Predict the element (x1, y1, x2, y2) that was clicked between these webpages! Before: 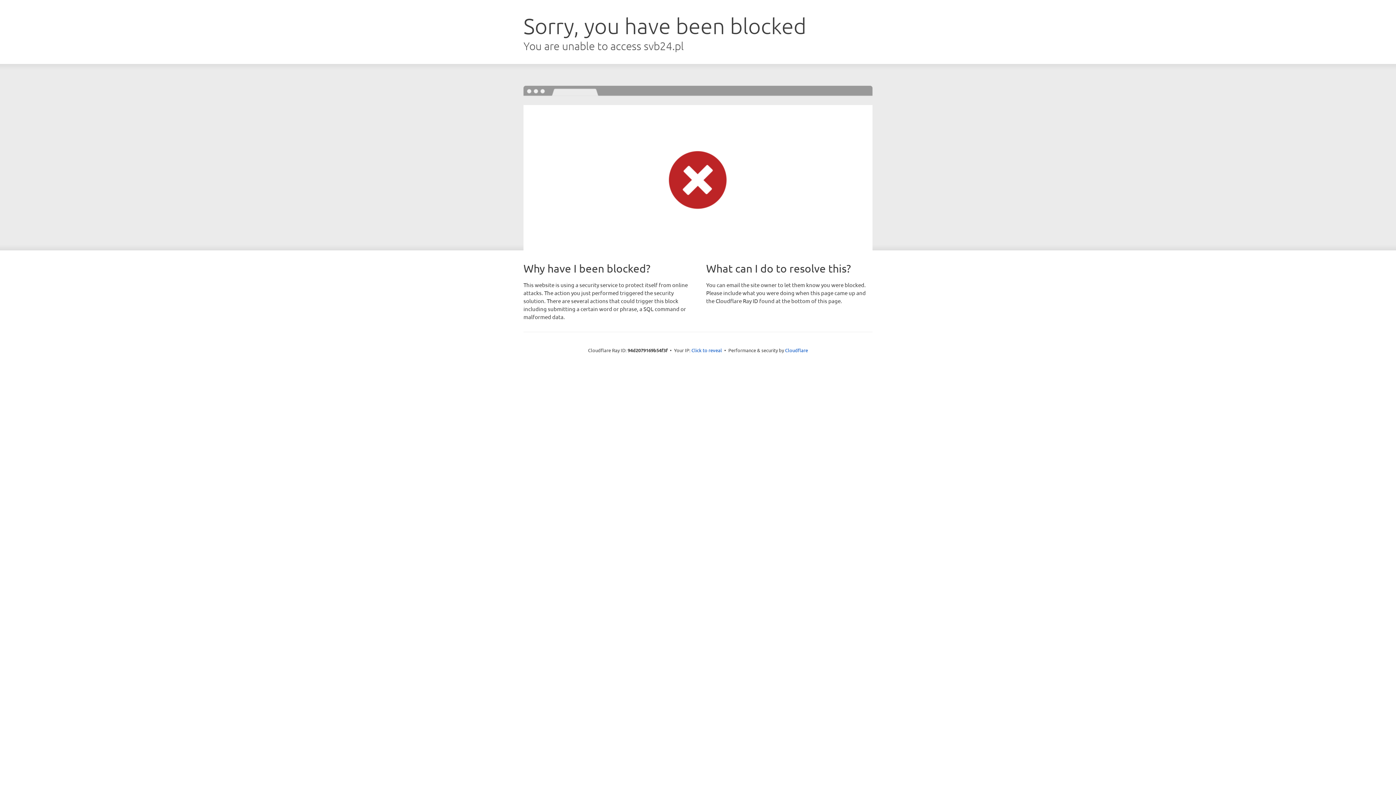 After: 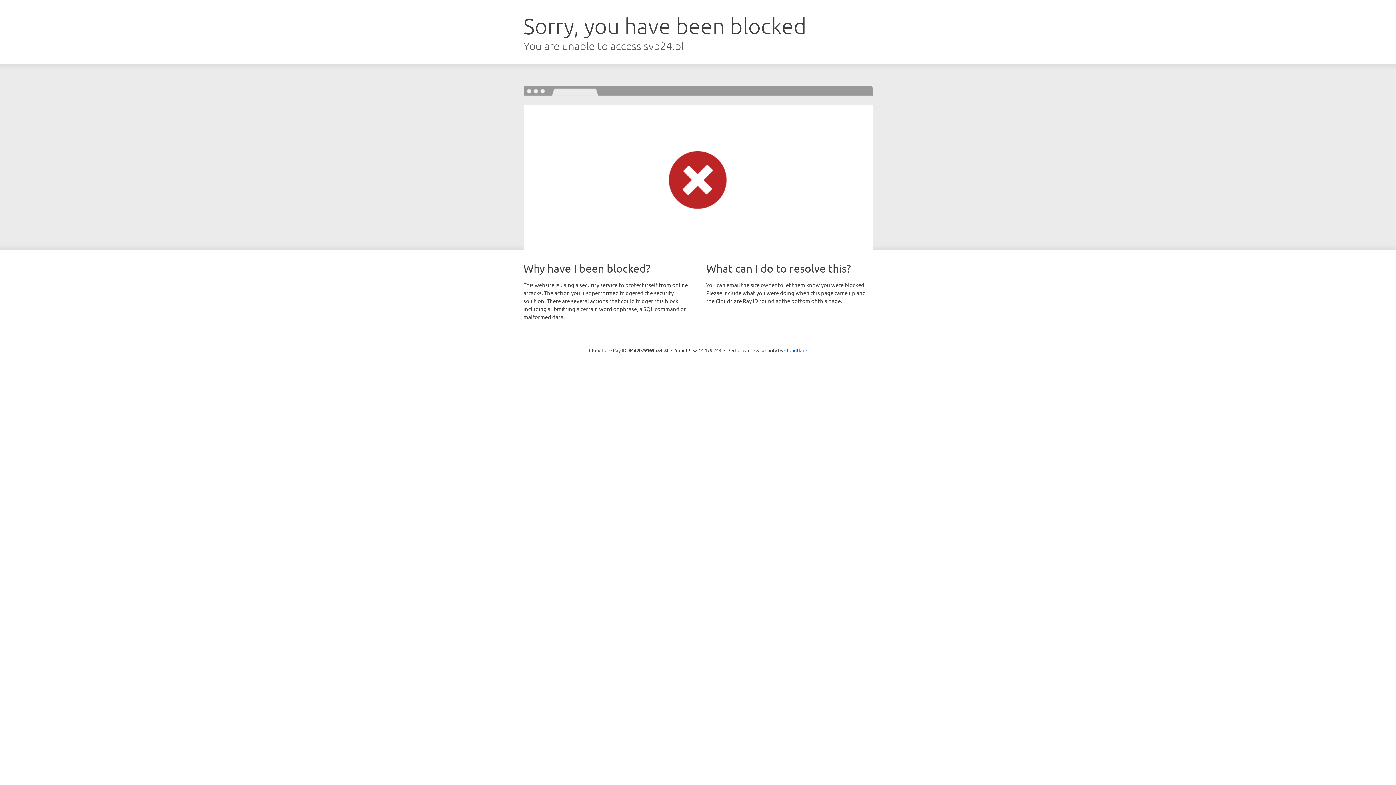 Action: bbox: (691, 346, 722, 353) label: Click to reveal